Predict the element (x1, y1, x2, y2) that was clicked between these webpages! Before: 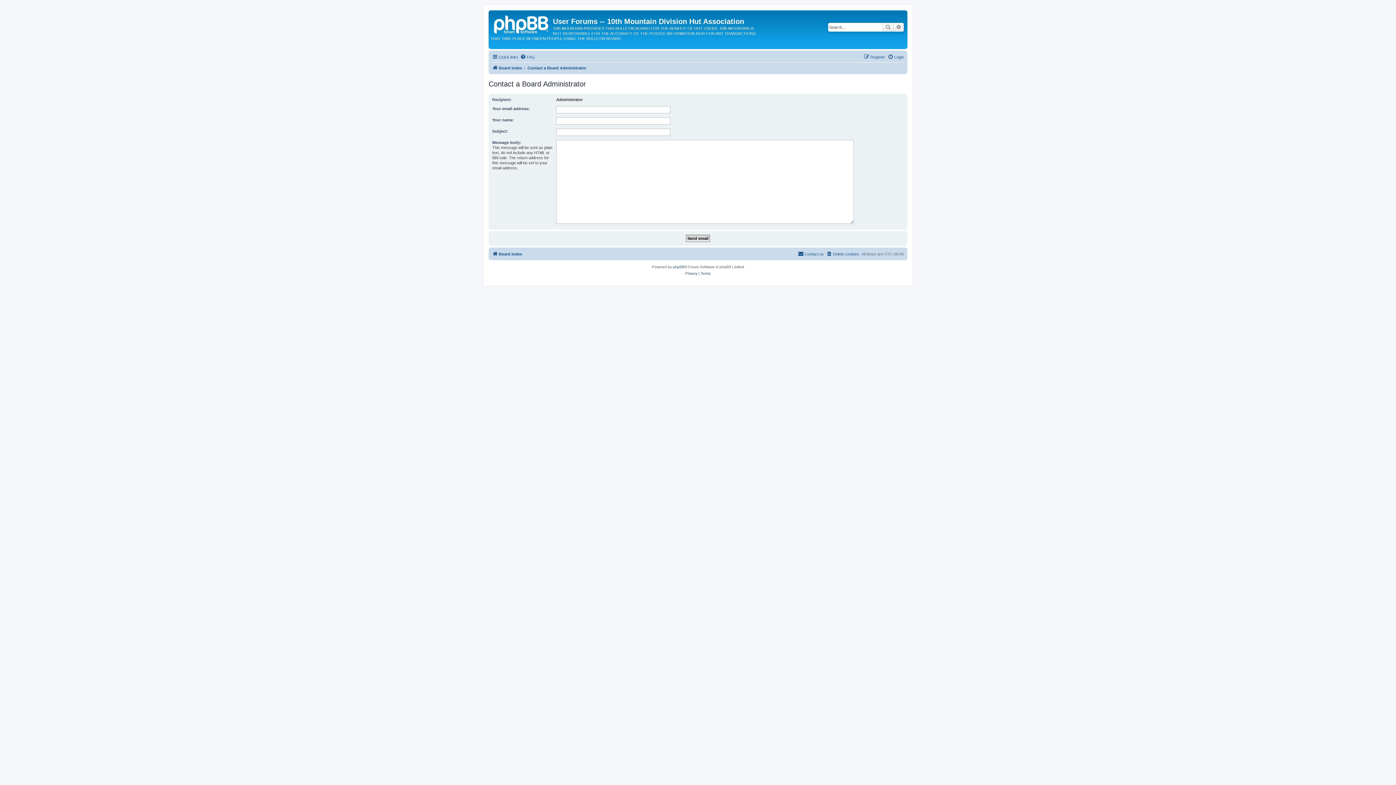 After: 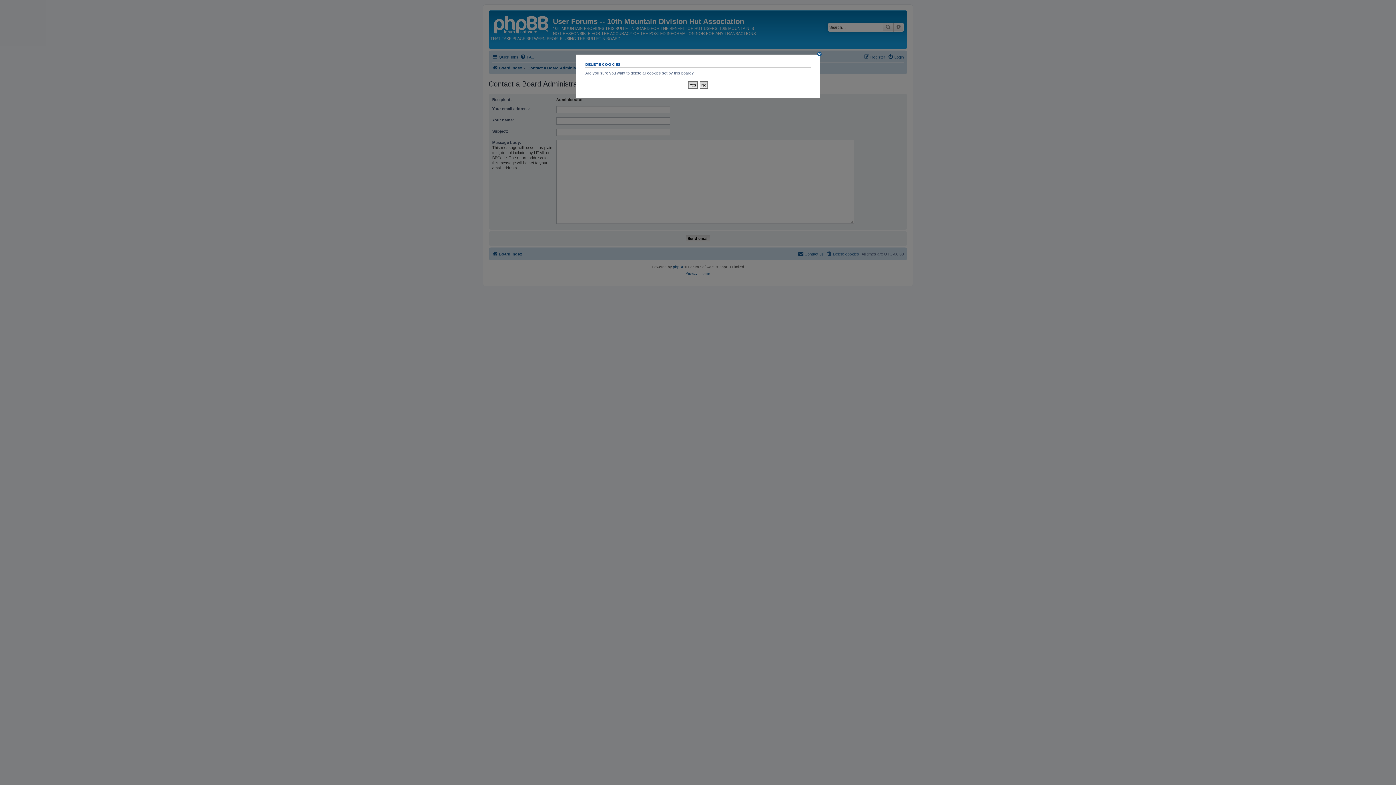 Action: label: Delete cookies bbox: (826, 249, 859, 258)